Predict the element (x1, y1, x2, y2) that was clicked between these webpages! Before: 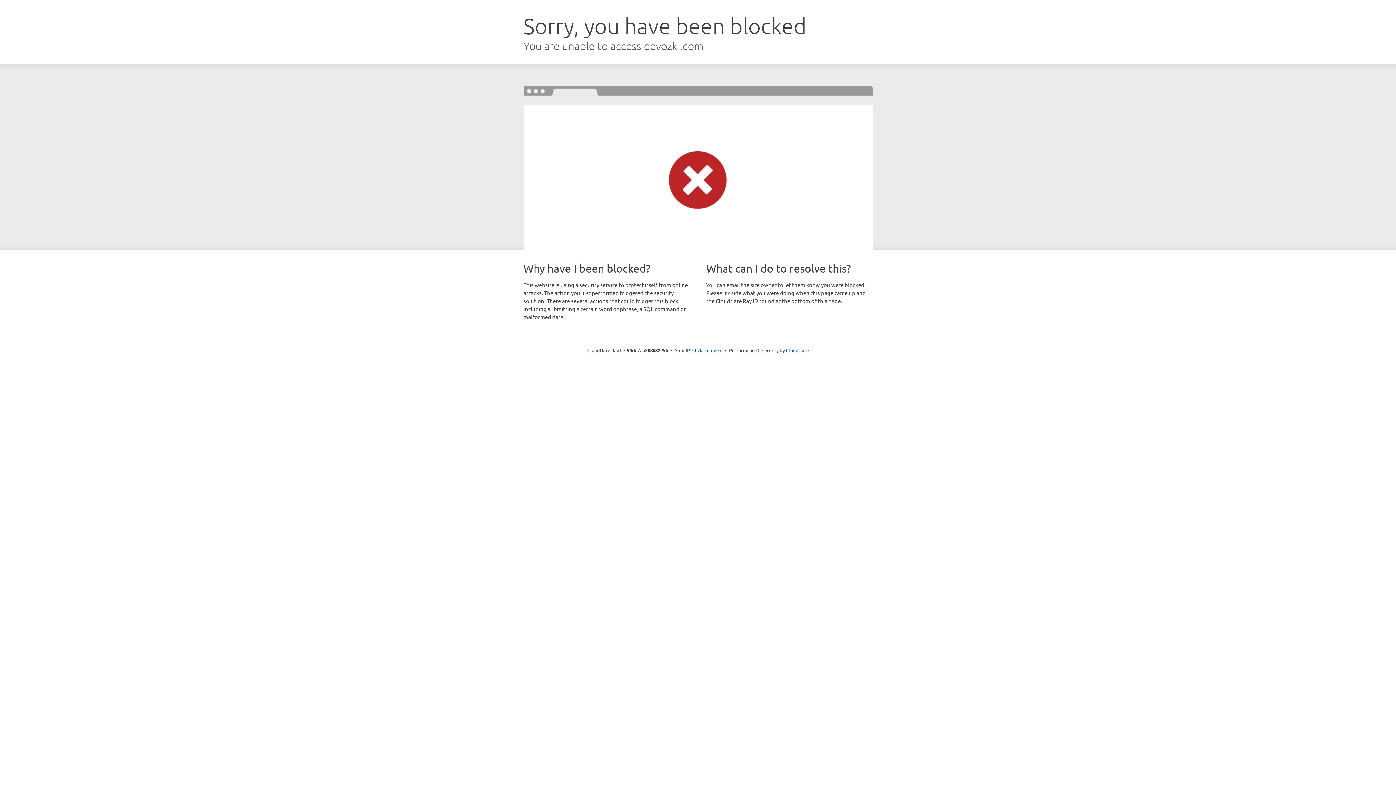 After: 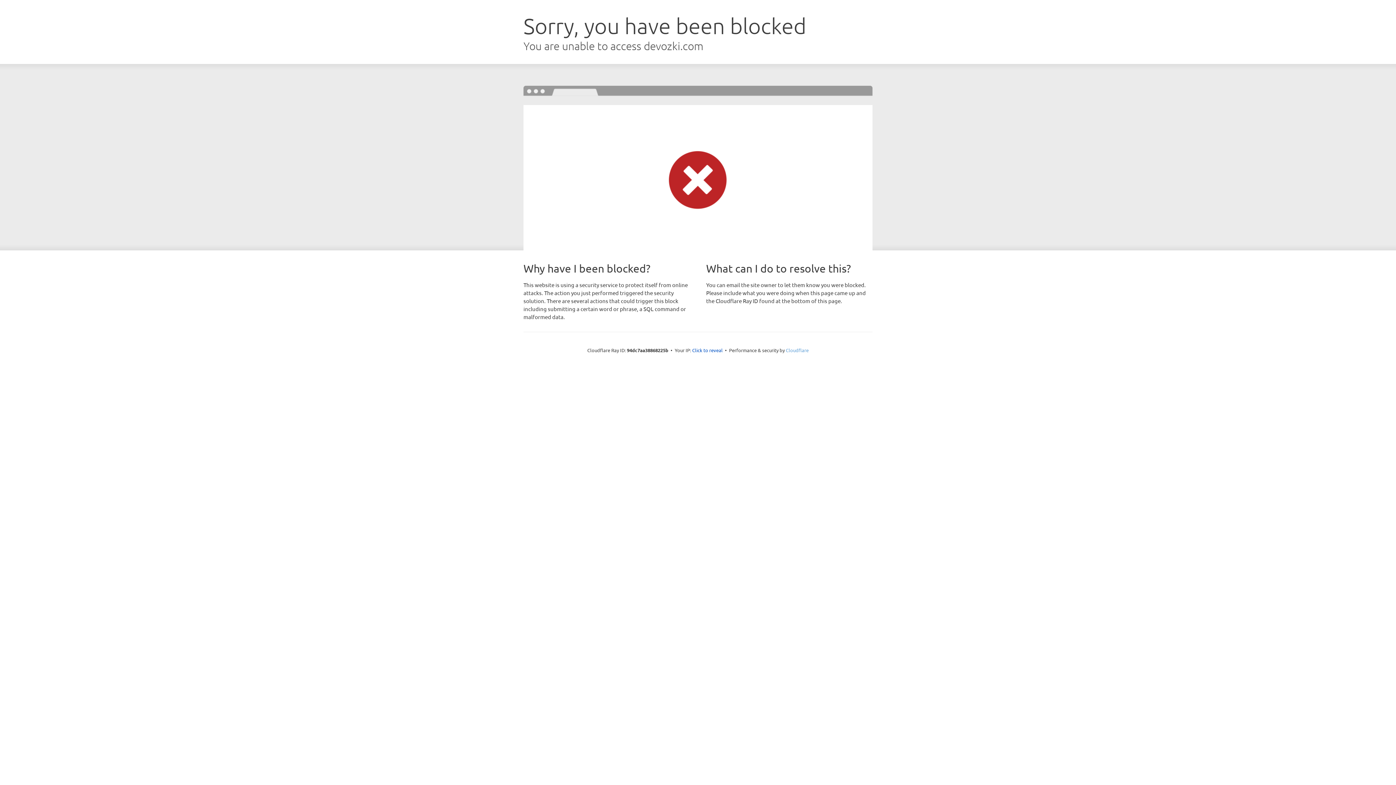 Action: bbox: (786, 347, 808, 353) label: Cloudflare